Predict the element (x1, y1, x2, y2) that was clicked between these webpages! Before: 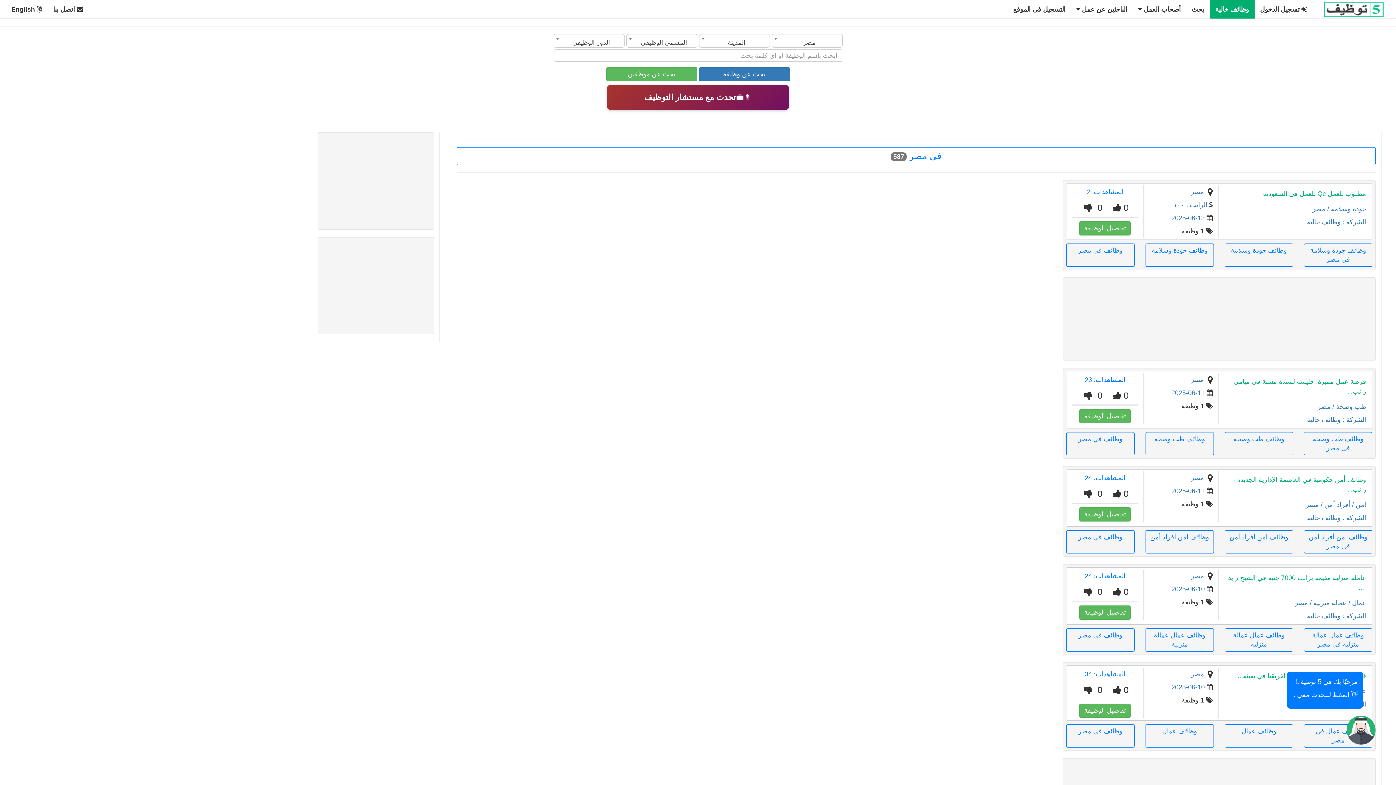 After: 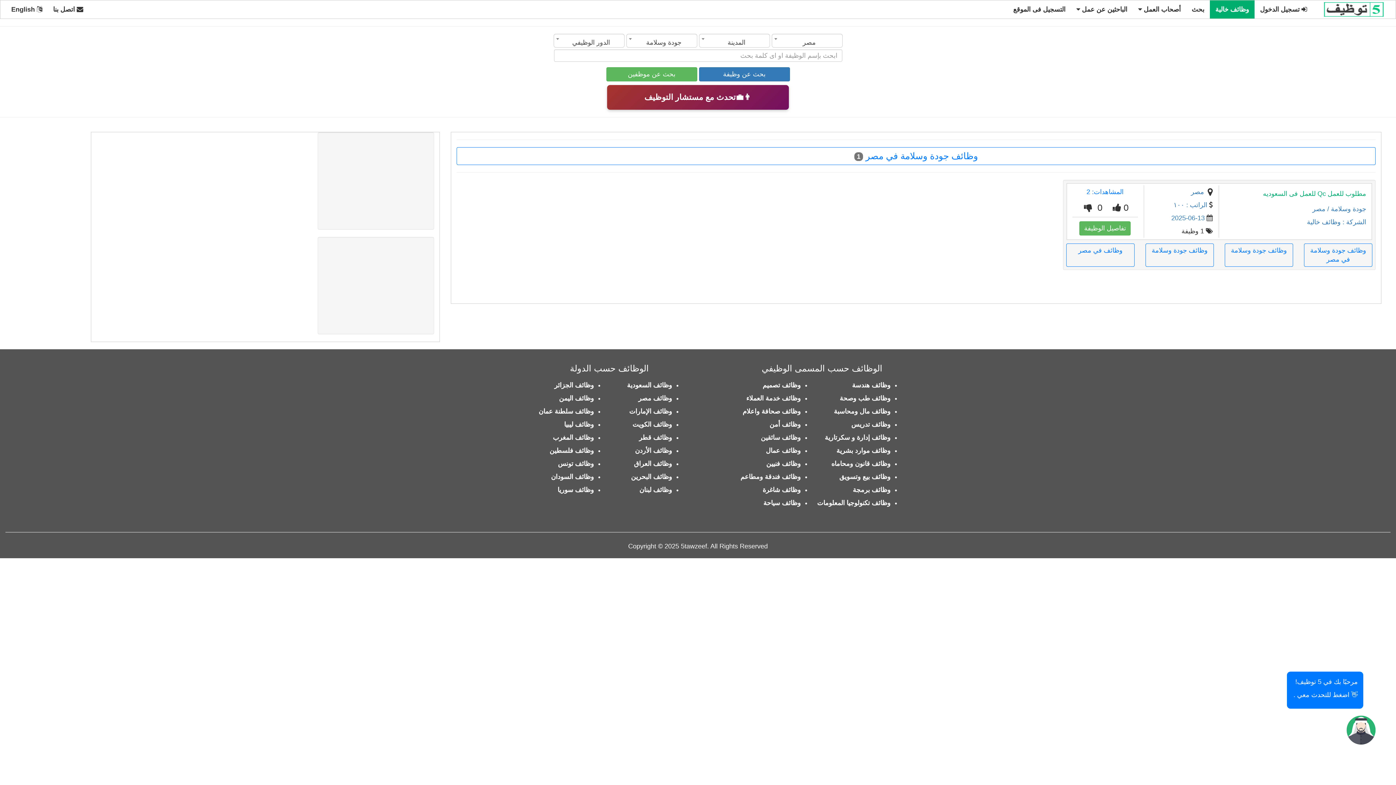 Action: bbox: (1331, 205, 1366, 212) label: جودة وسلامة